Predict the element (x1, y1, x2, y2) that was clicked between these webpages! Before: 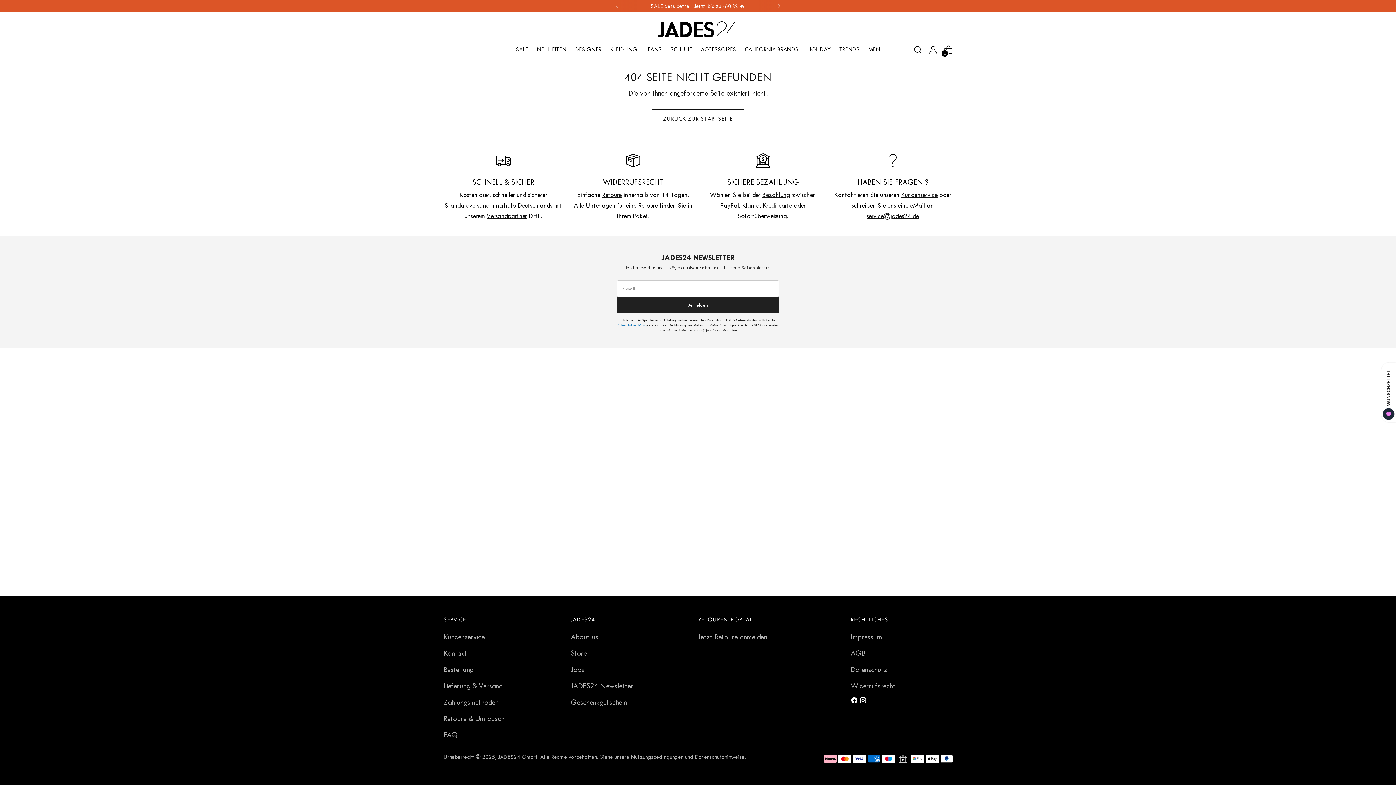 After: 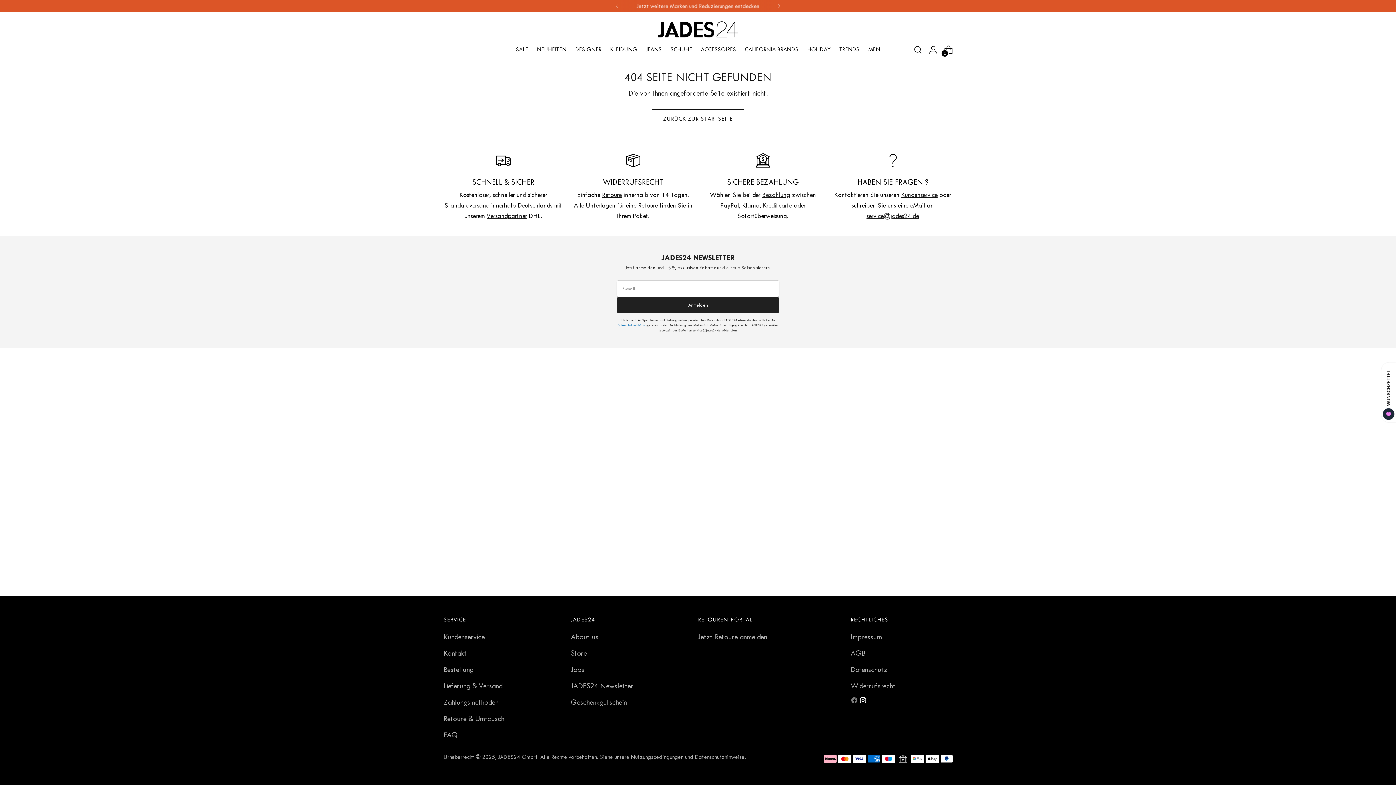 Action: bbox: (850, 696, 859, 708)